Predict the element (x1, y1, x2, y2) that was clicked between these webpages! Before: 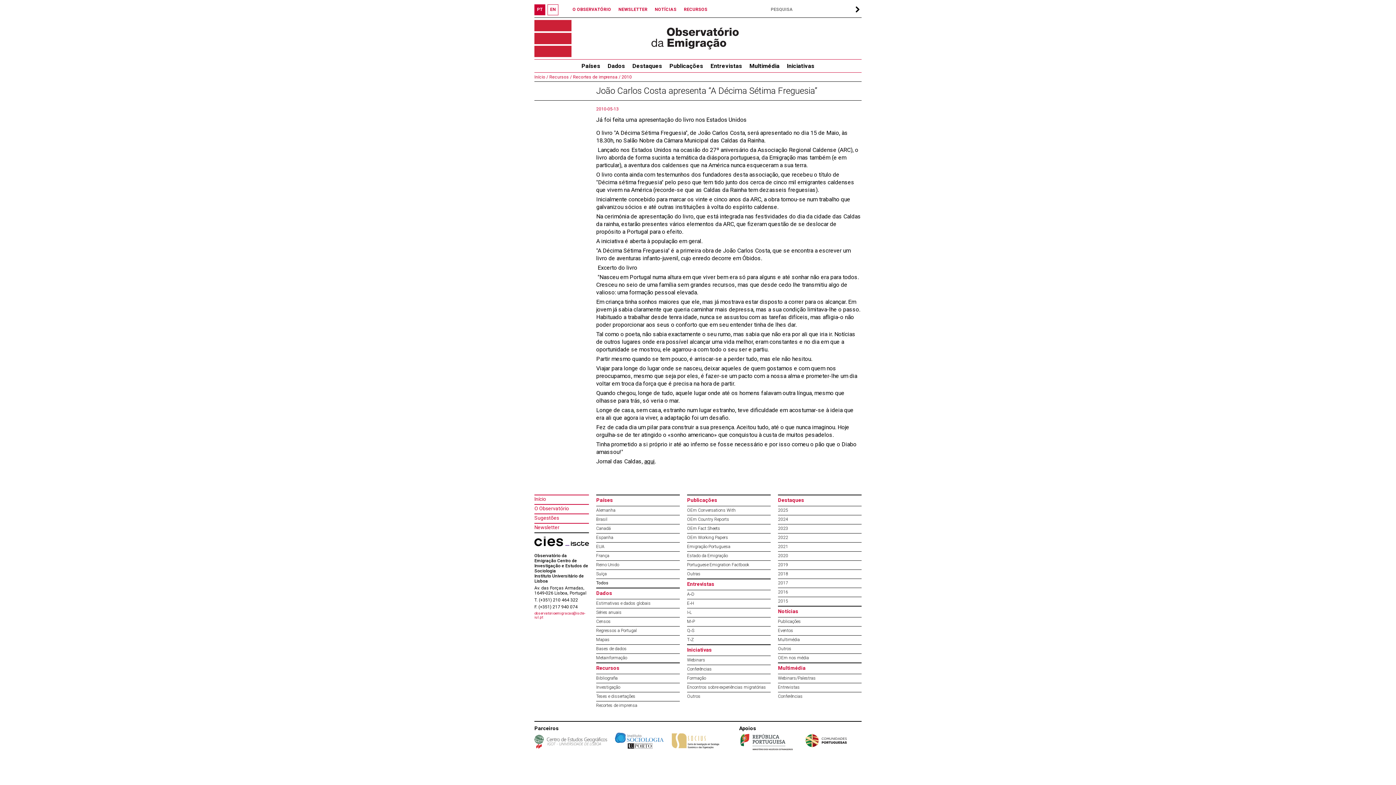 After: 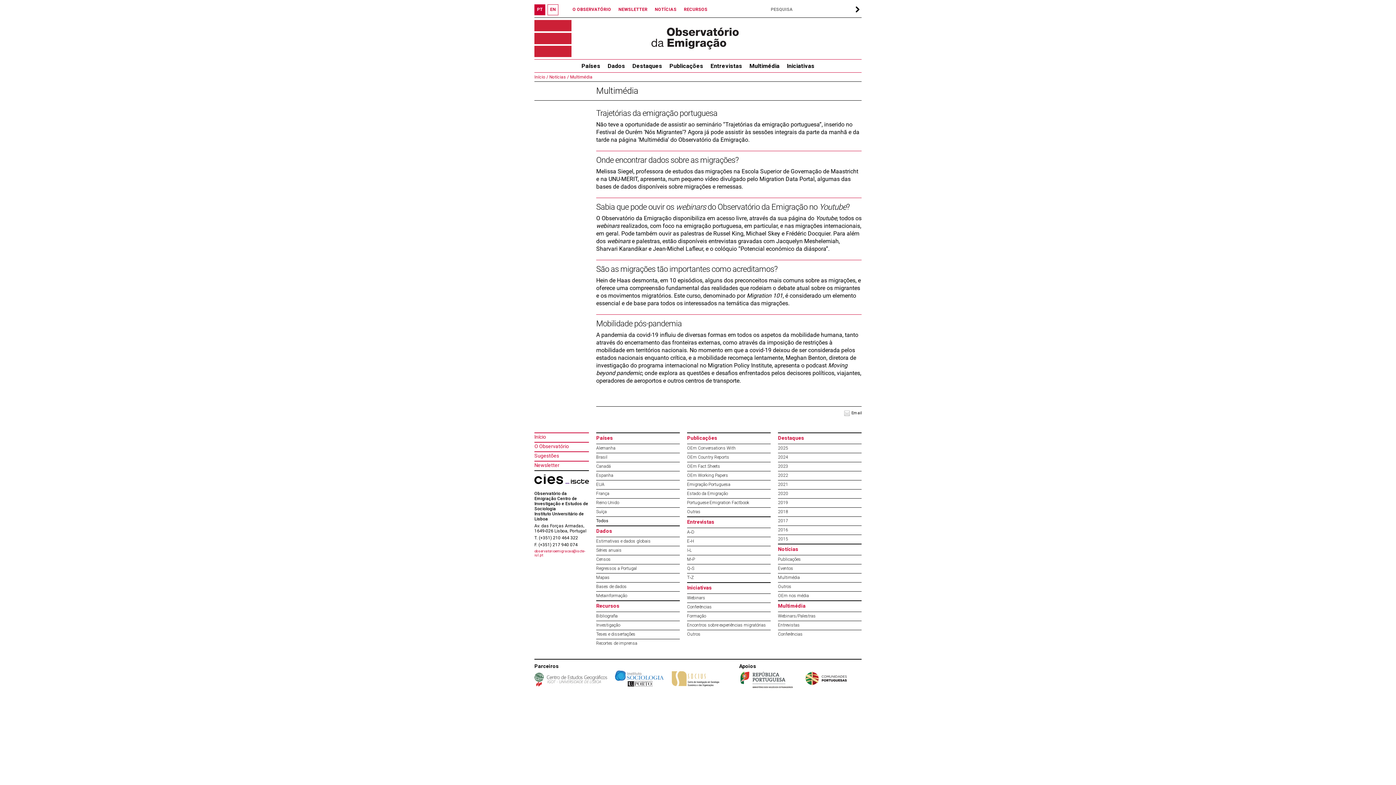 Action: label: Multimédia bbox: (778, 637, 800, 642)